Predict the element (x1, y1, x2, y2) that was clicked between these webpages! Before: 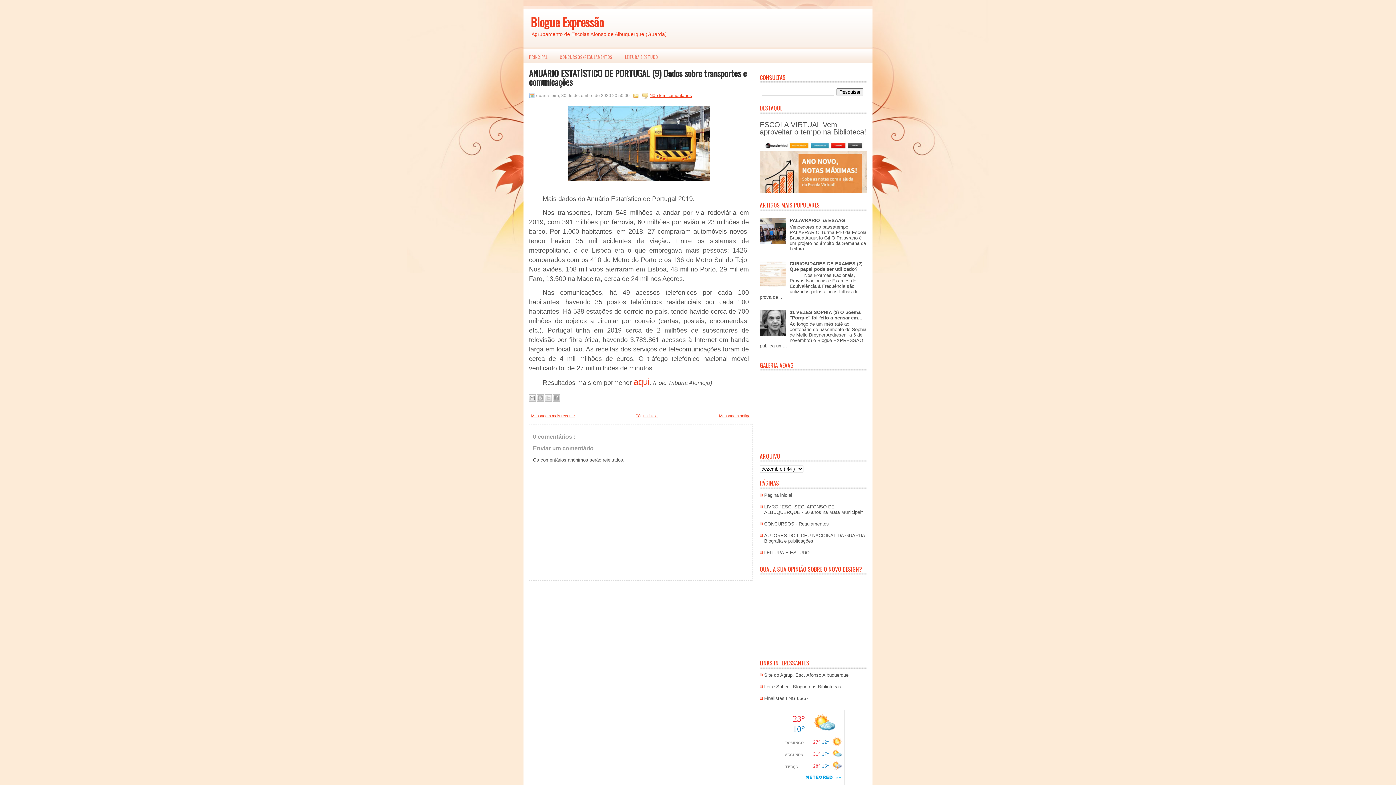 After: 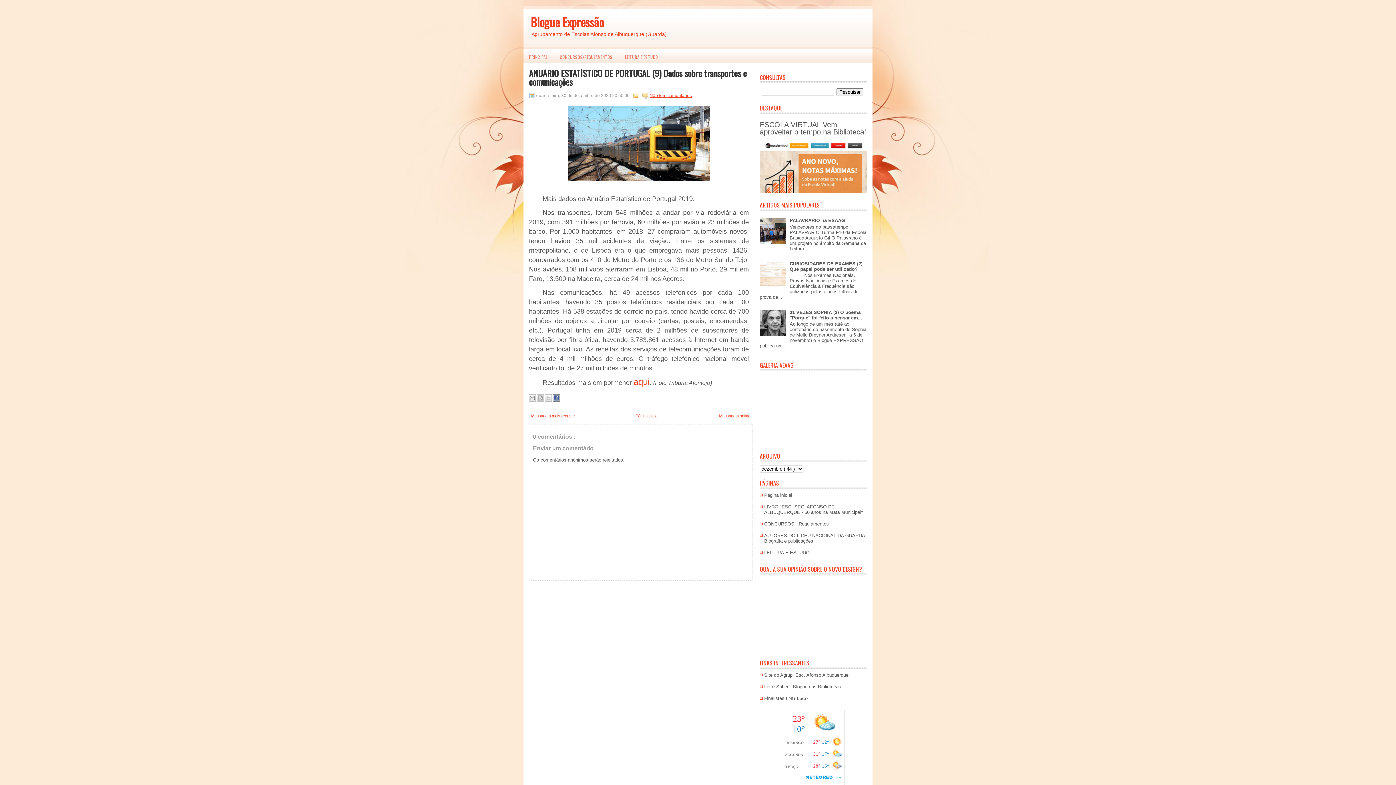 Action: bbox: (552, 394, 560, 401) label: Partilhar no Facebook